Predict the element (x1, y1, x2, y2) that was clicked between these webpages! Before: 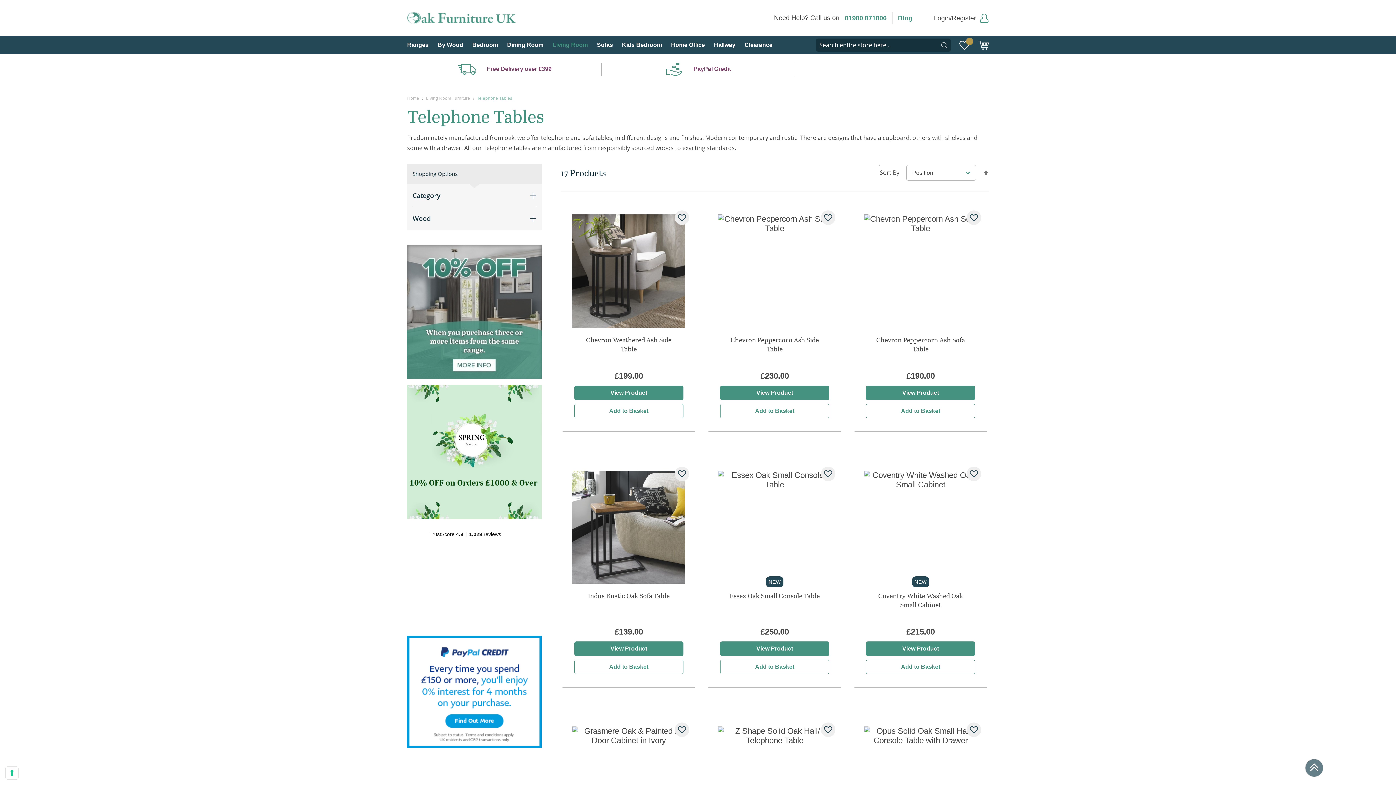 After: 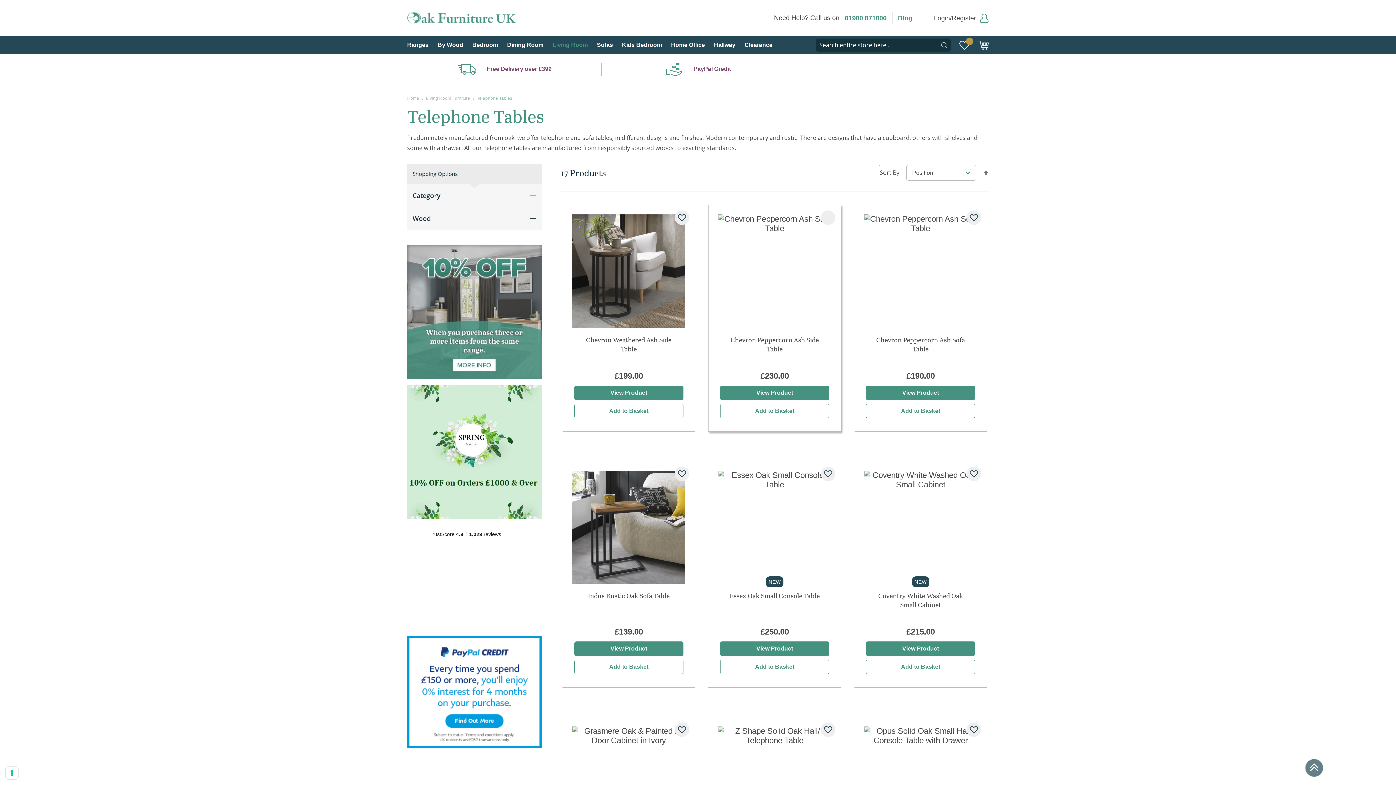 Action: label: Add to Wish List bbox: (820, 210, 835, 225)